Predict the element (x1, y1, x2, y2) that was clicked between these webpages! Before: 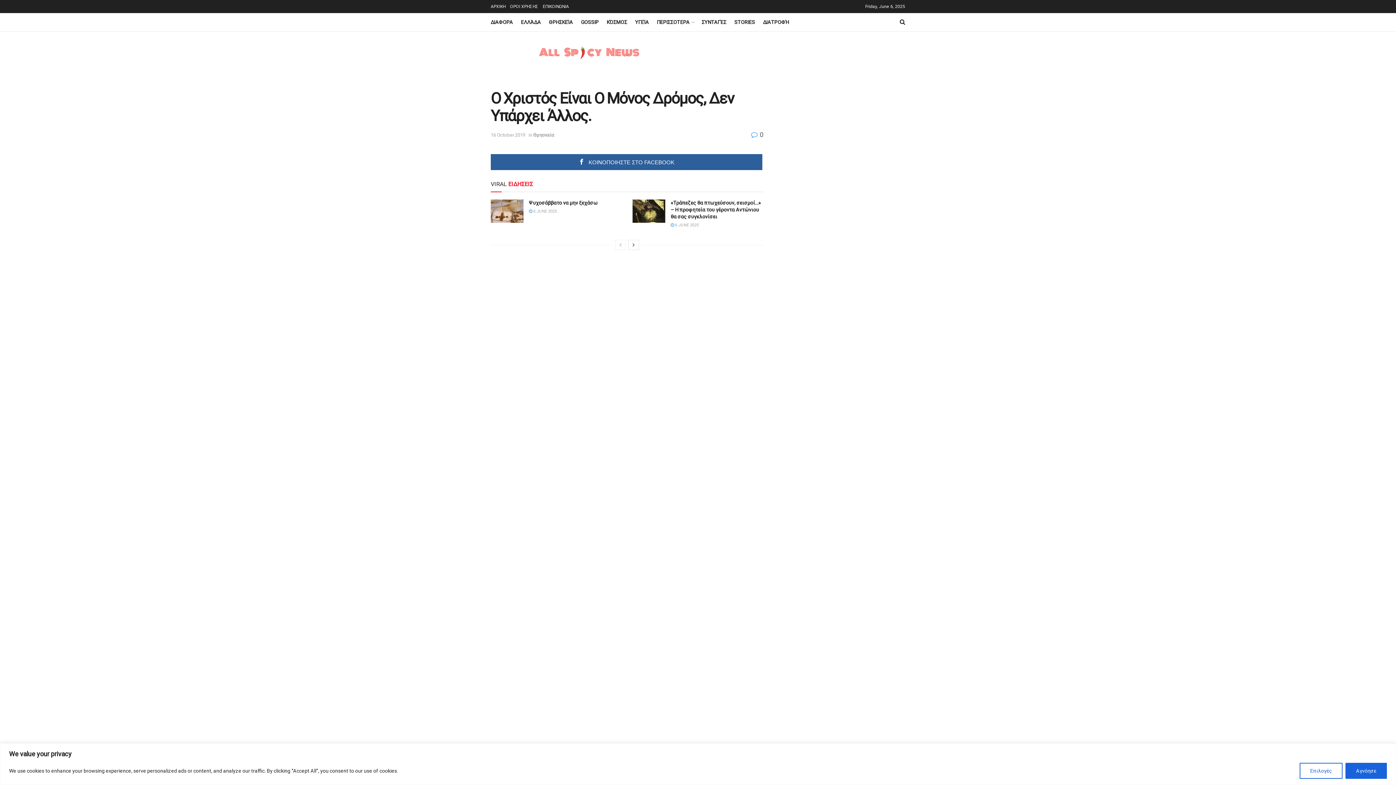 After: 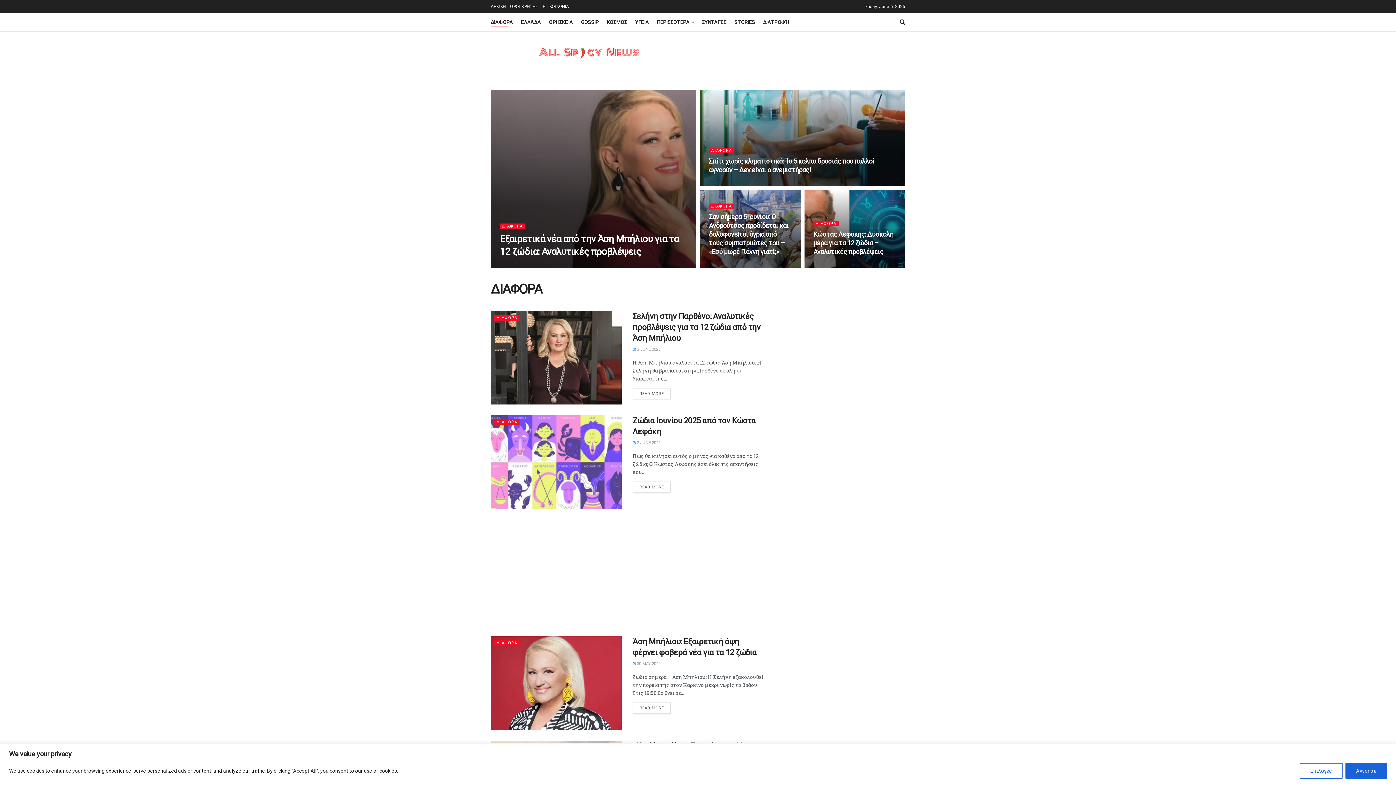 Action: bbox: (490, 17, 513, 27) label: ΔΙΑΦΟΡΑ